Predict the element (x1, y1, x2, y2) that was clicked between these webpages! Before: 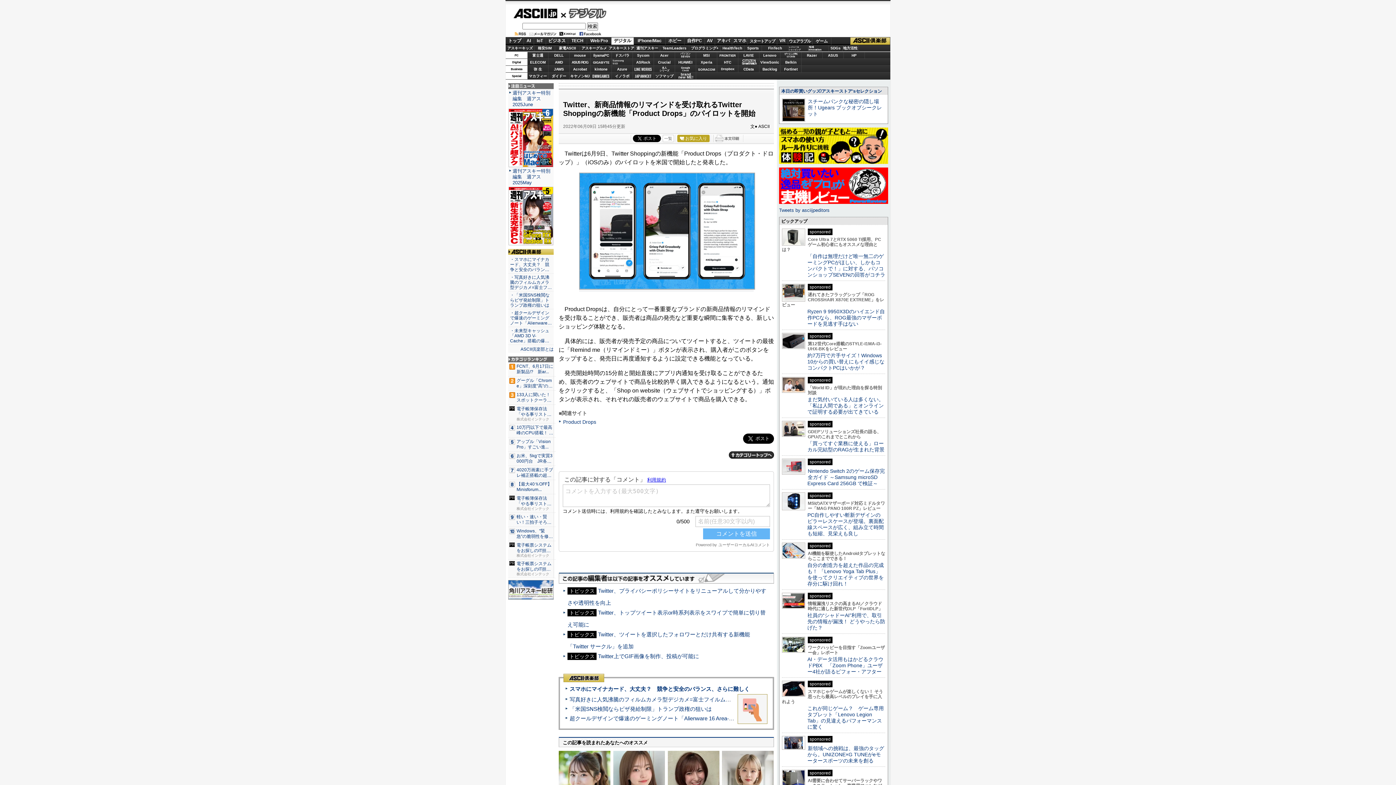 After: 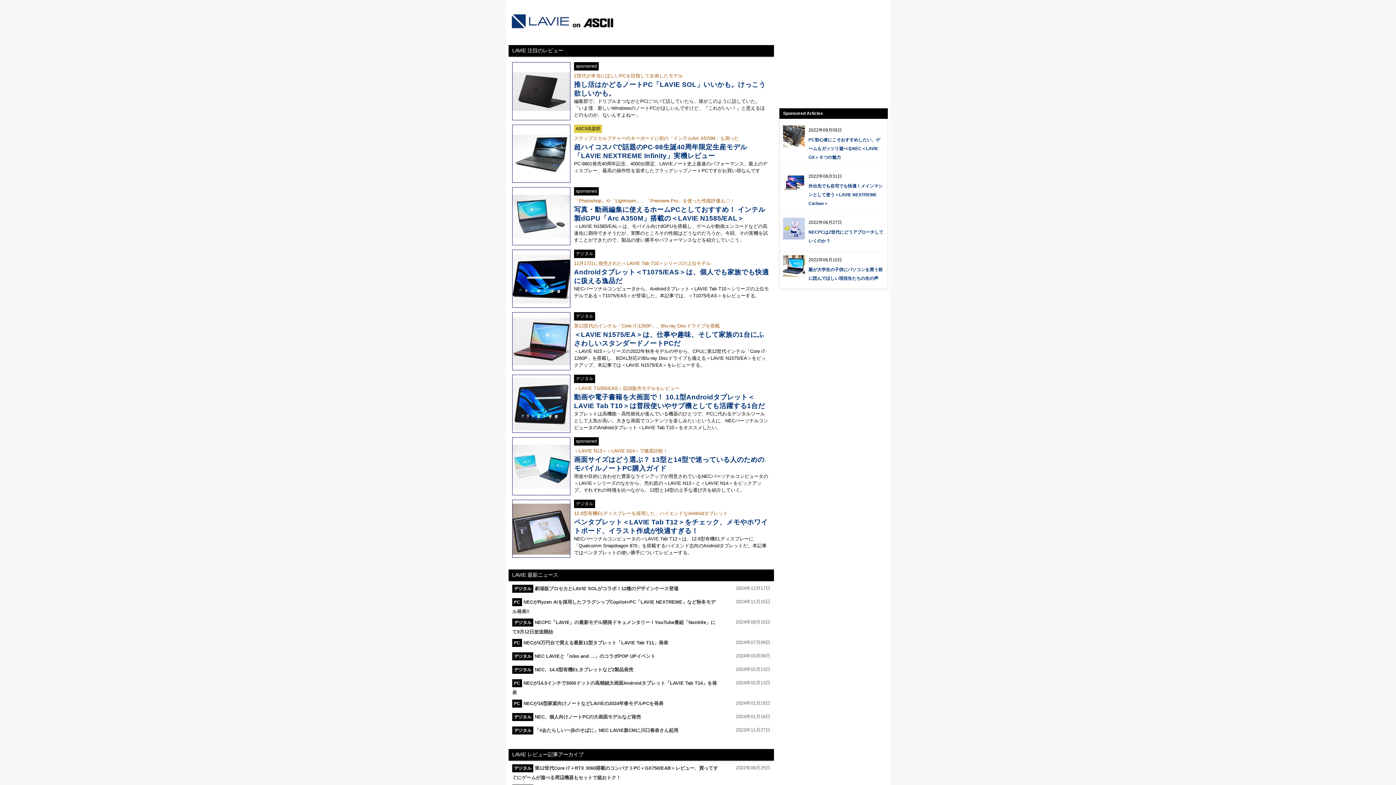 Action: label: LAVIE bbox: (738, 52, 759, 58)